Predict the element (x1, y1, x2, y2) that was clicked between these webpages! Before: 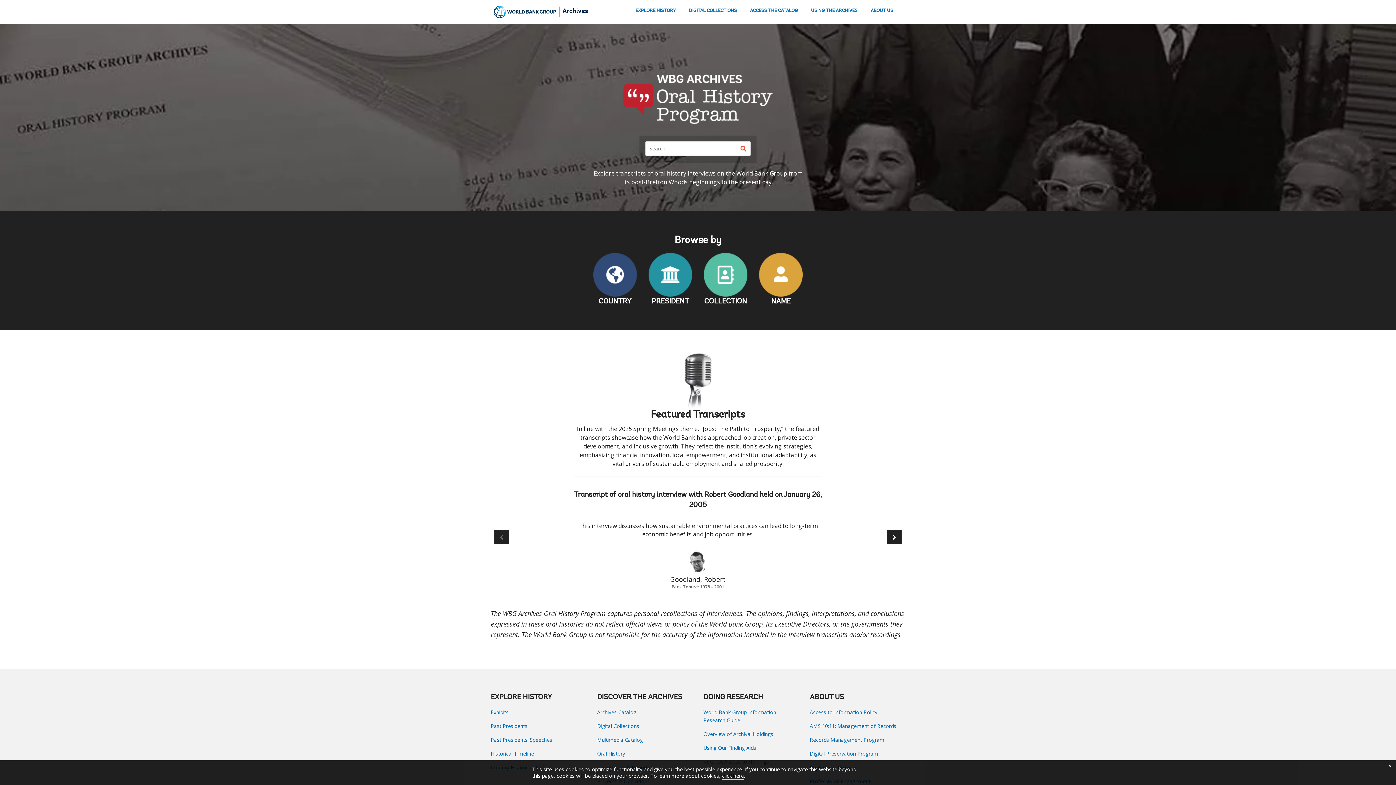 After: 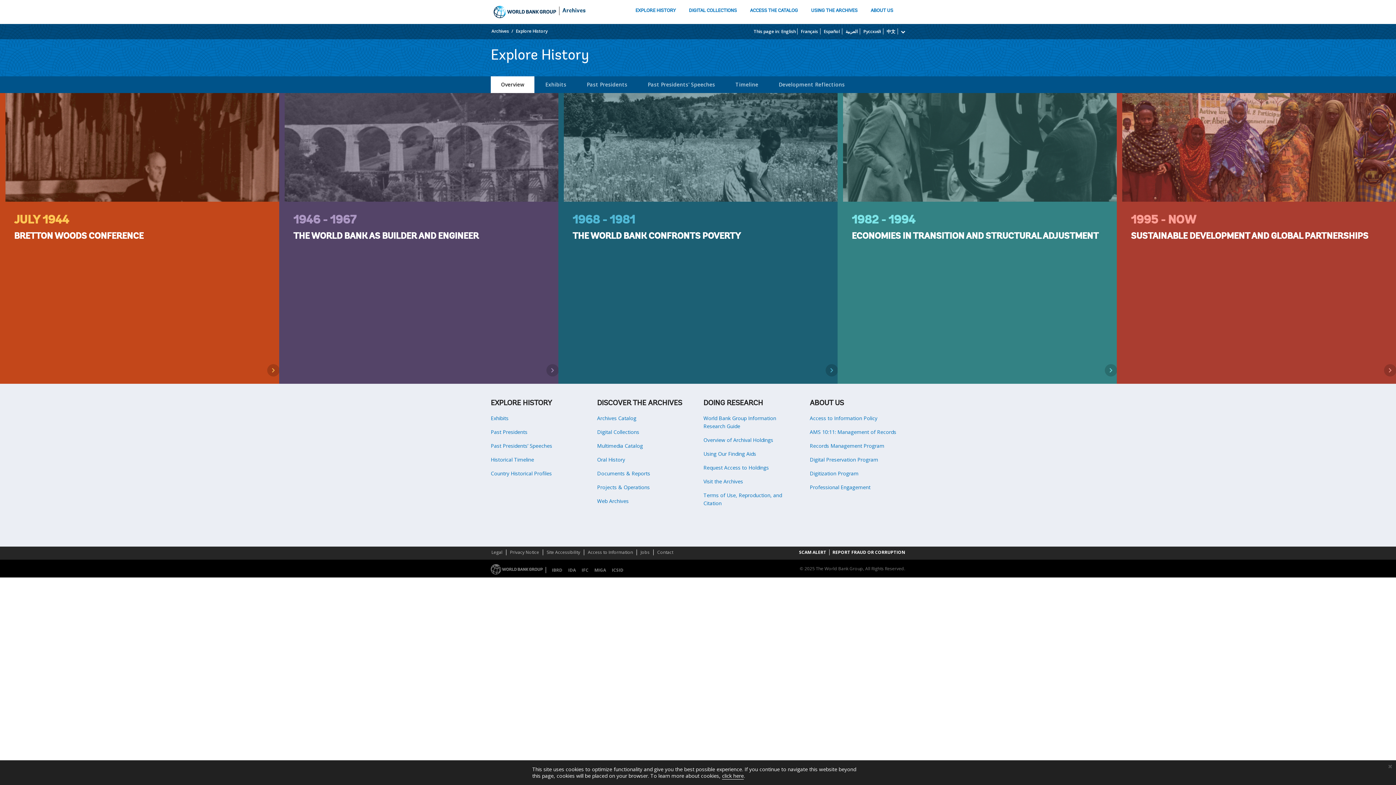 Action: bbox: (634, 6, 676, 16) label: EXPLORE HISTORY